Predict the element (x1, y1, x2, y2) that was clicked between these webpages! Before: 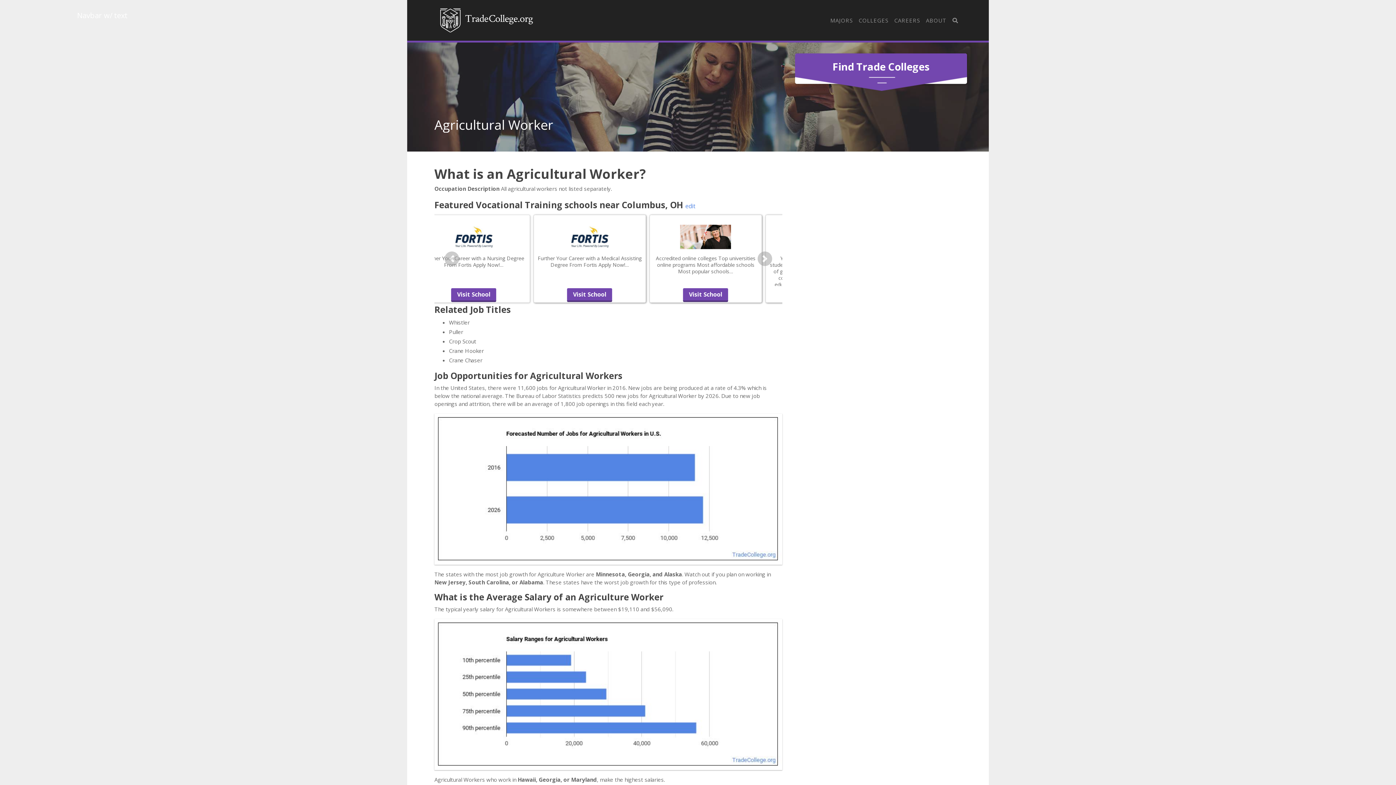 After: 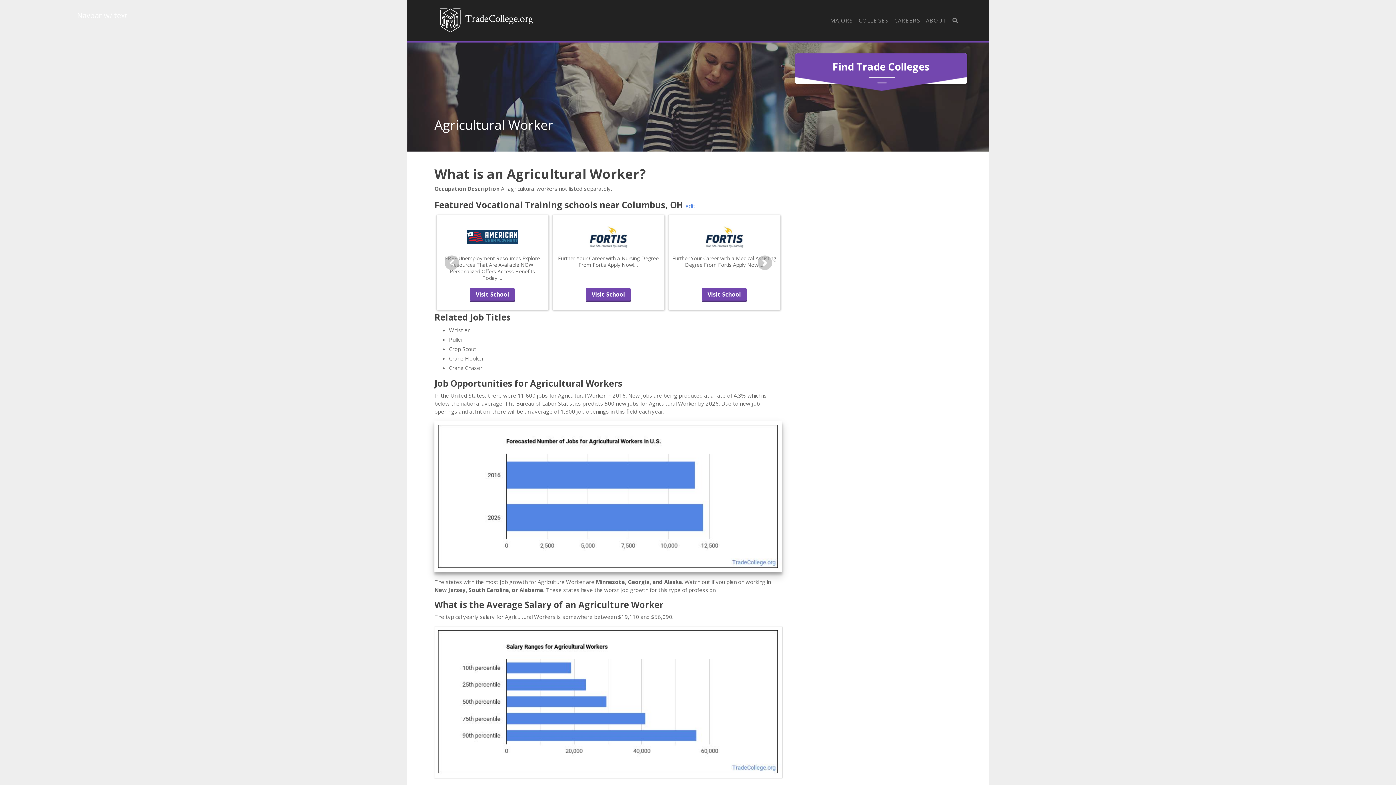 Action: bbox: (434, 421, 782, 572)